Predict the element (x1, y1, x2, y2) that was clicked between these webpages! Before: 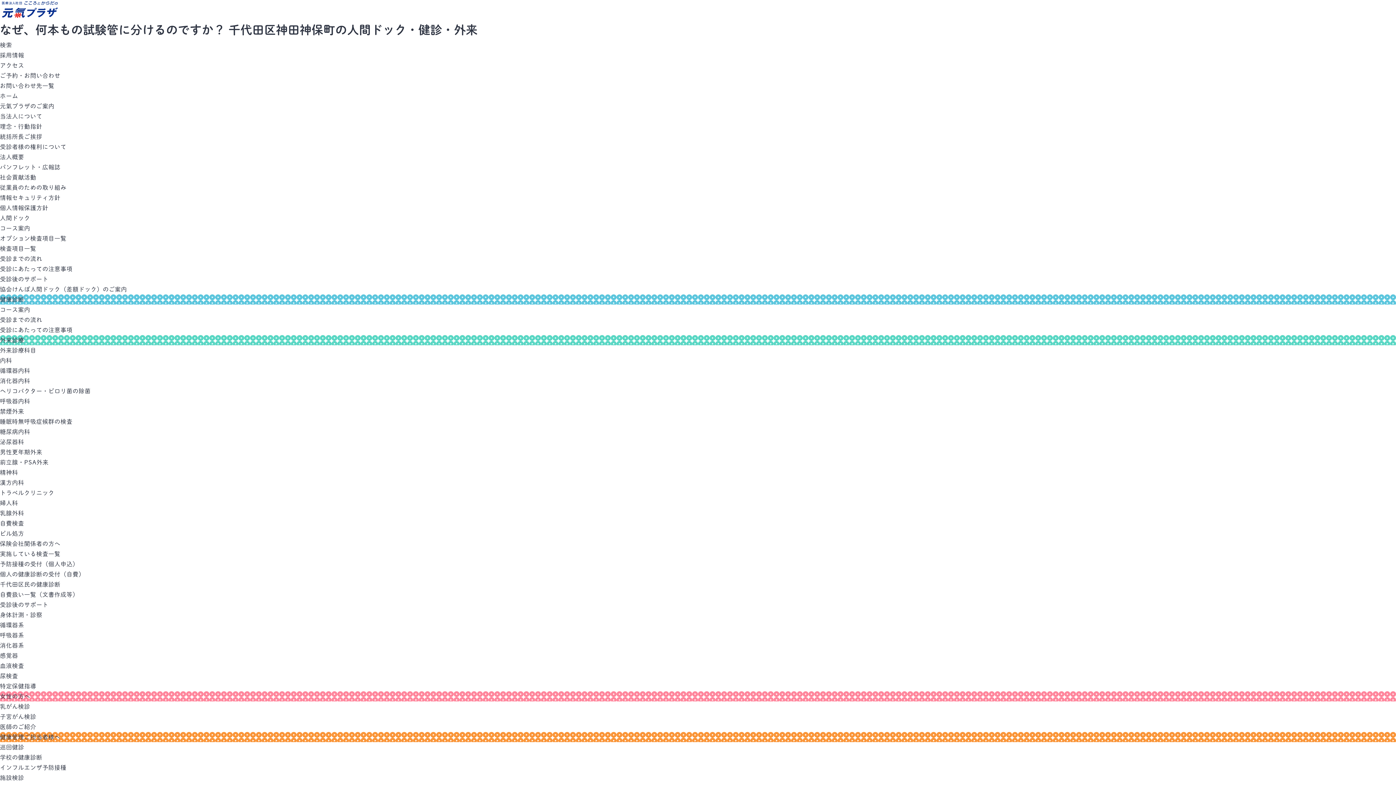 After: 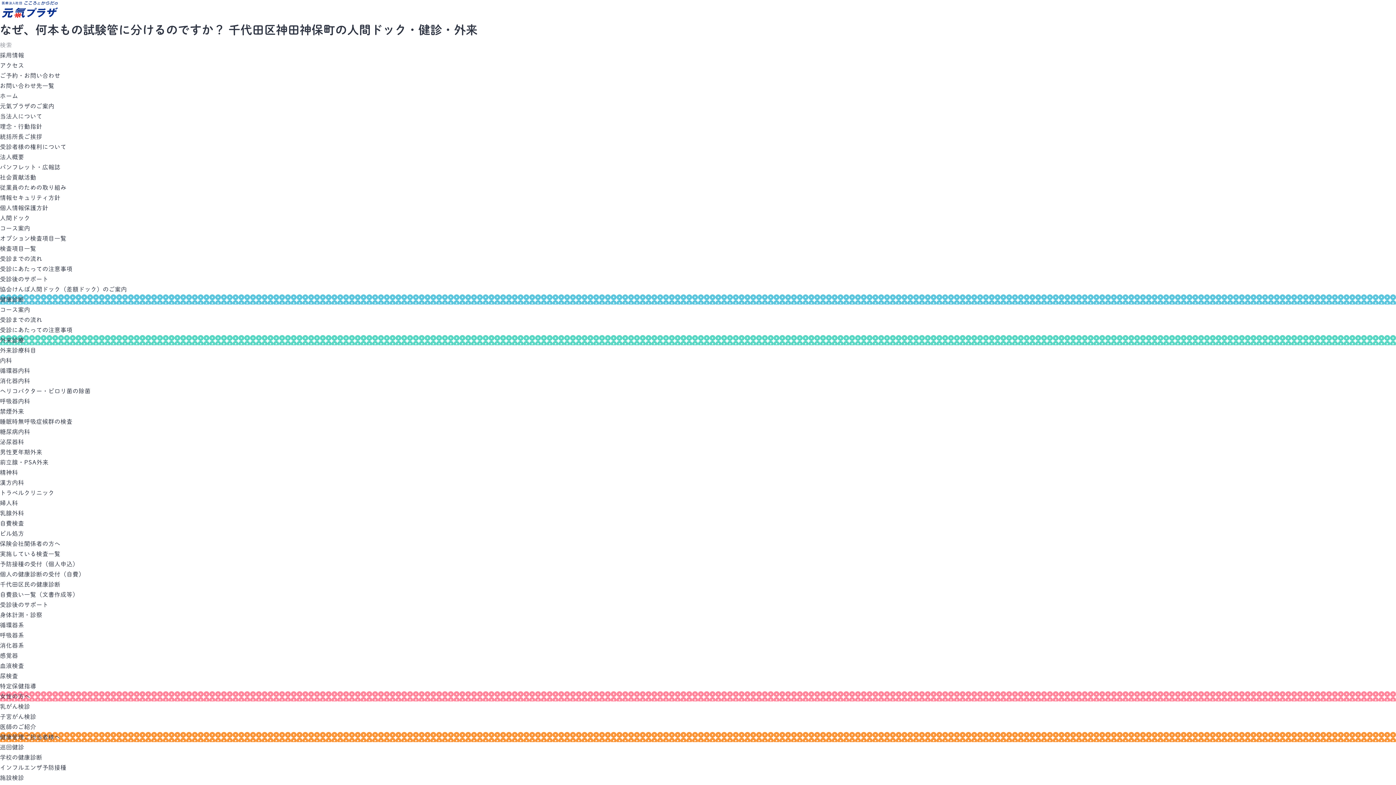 Action: label: 検索 bbox: (0, 42, 12, 48)